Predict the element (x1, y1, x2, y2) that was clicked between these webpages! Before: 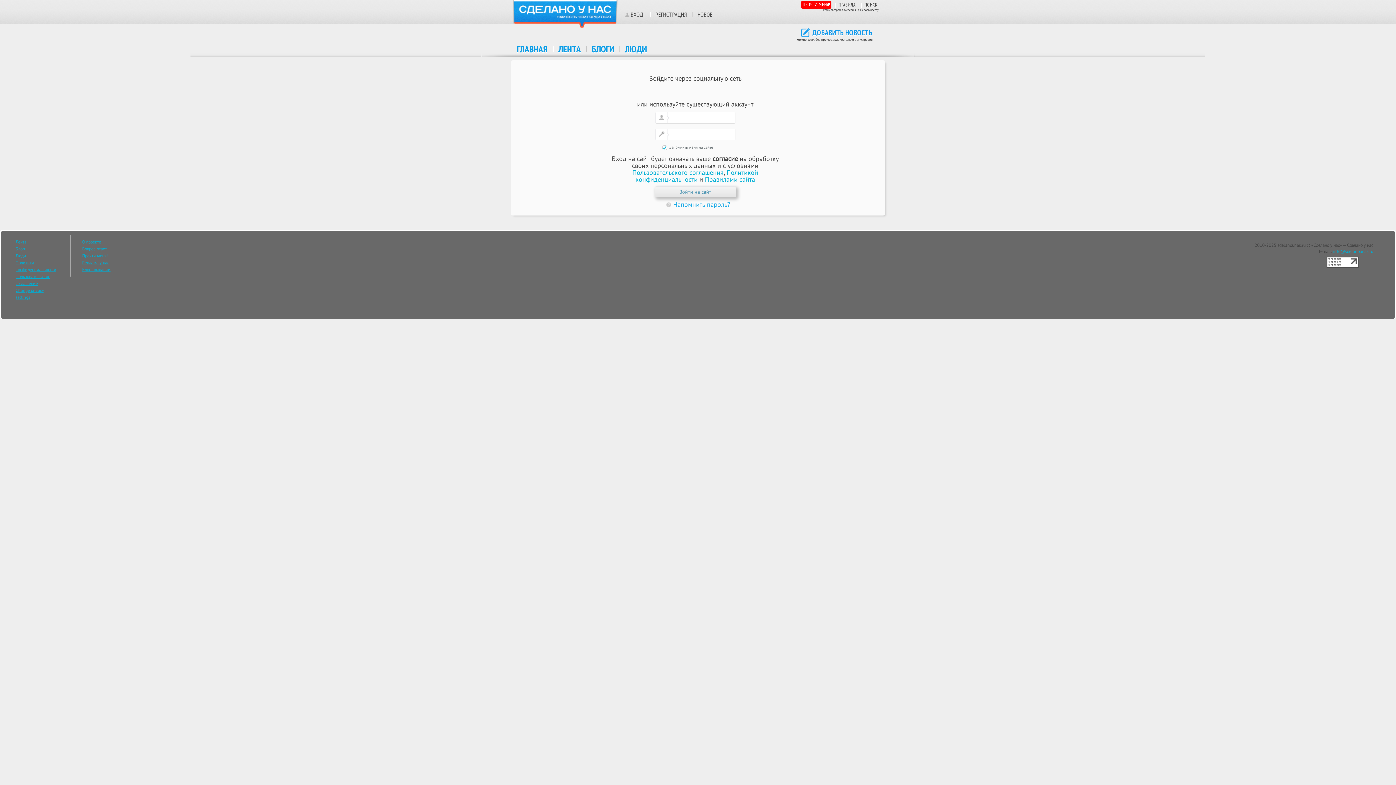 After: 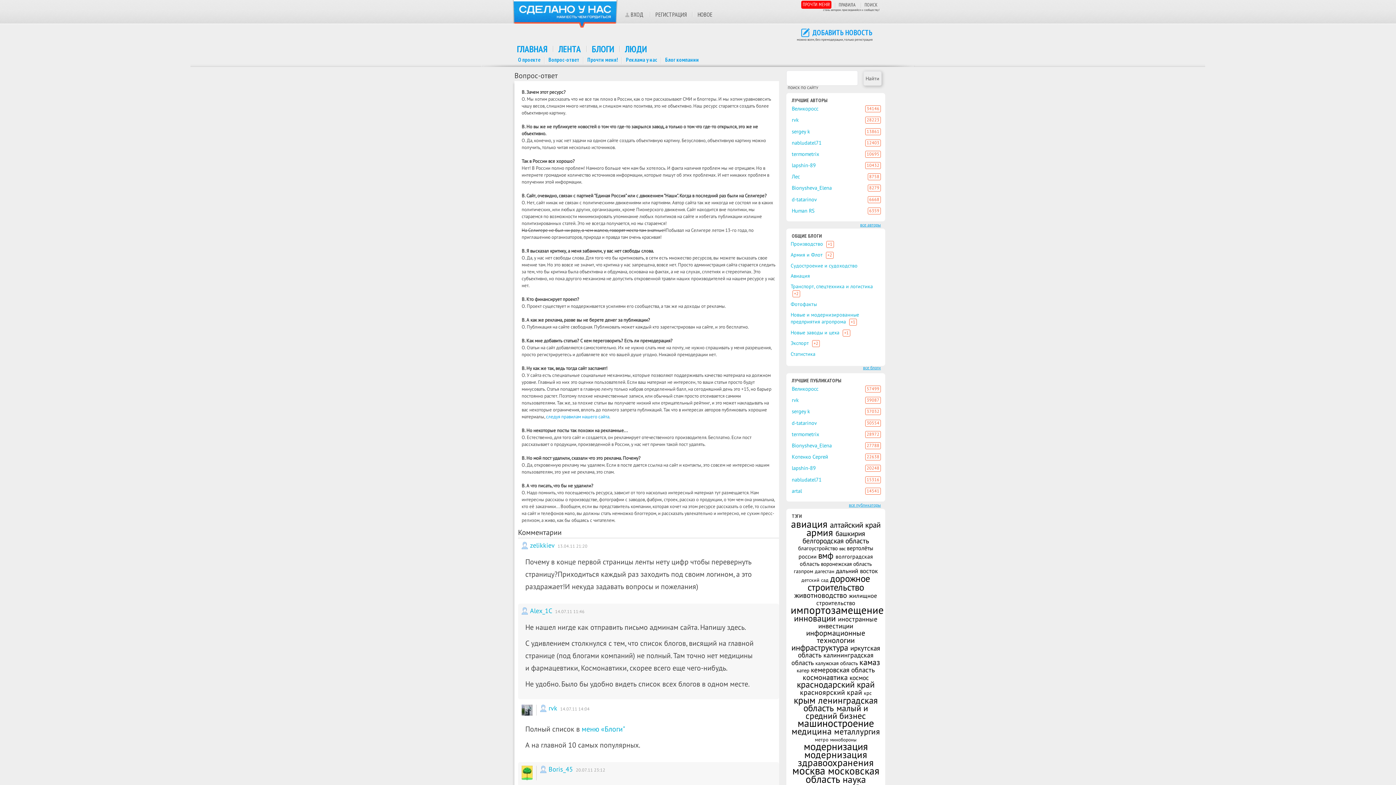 Action: bbox: (82, 246, 106, 251) label: Вопрос-ответ